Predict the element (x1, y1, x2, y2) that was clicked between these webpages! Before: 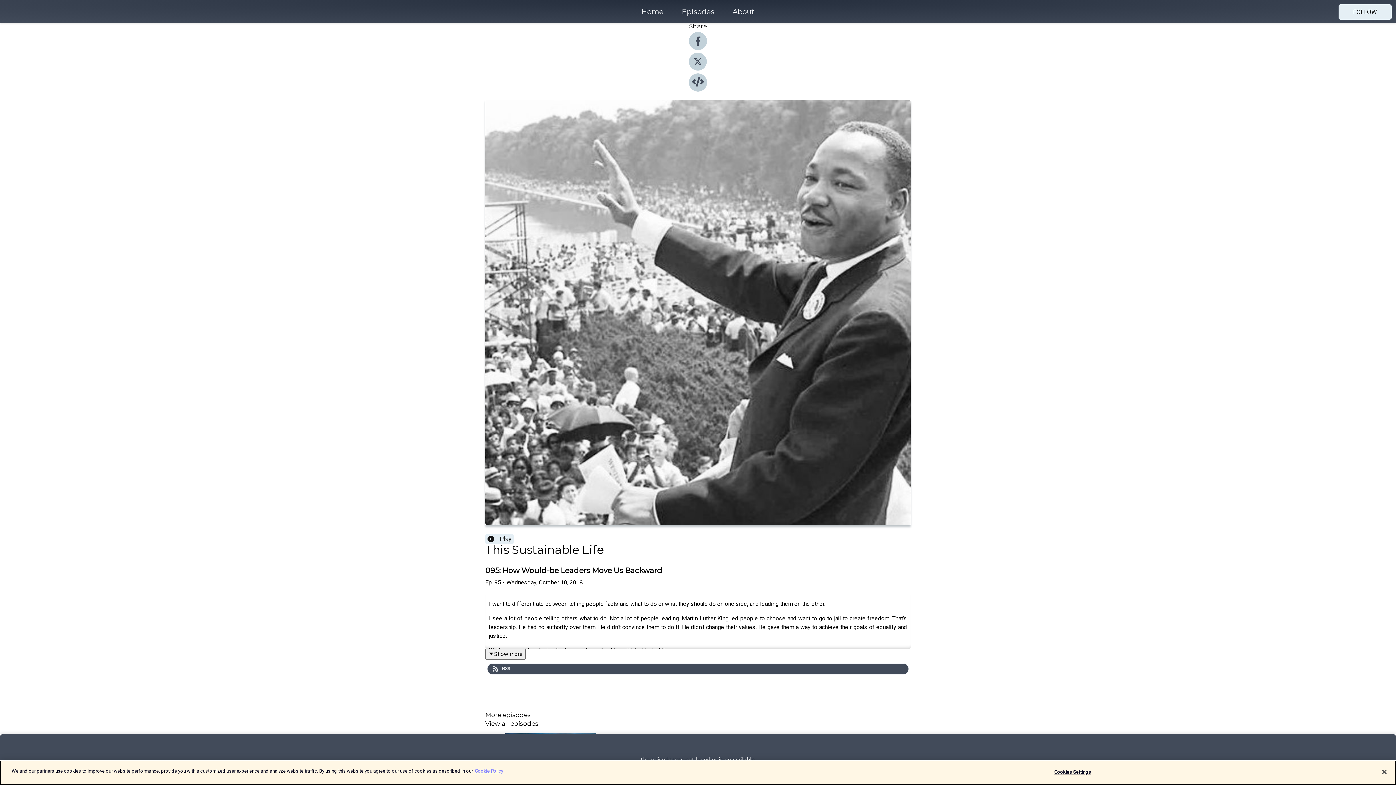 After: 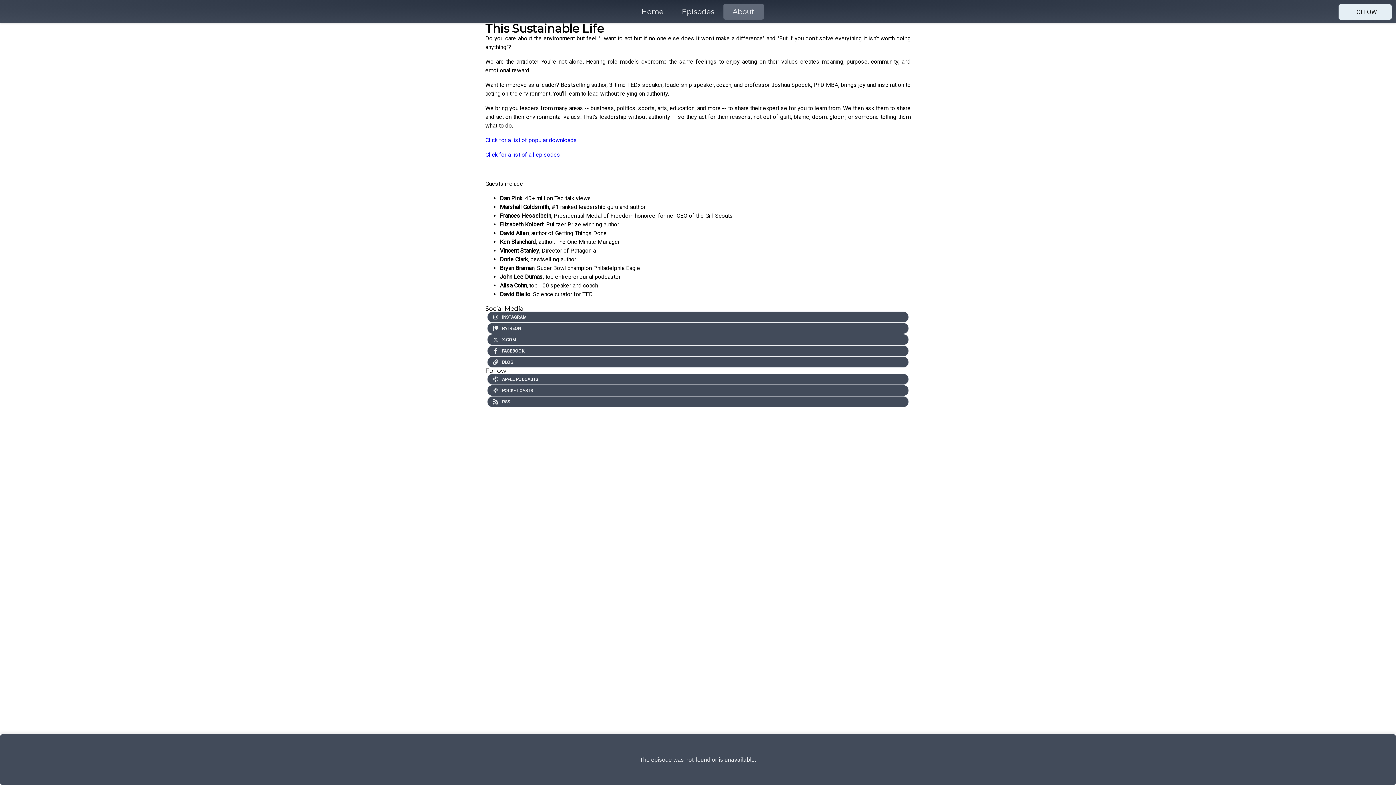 Action: bbox: (723, 5, 764, 18) label: About